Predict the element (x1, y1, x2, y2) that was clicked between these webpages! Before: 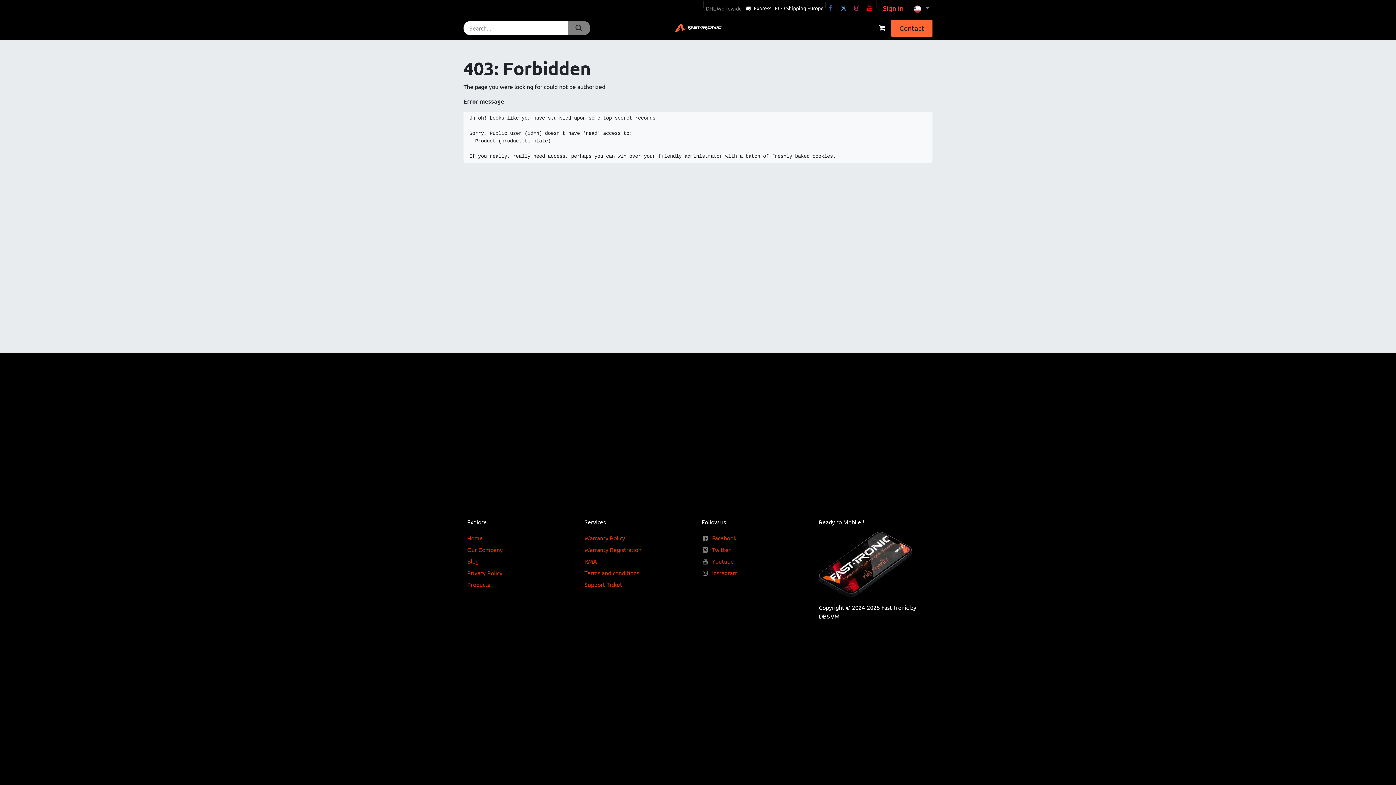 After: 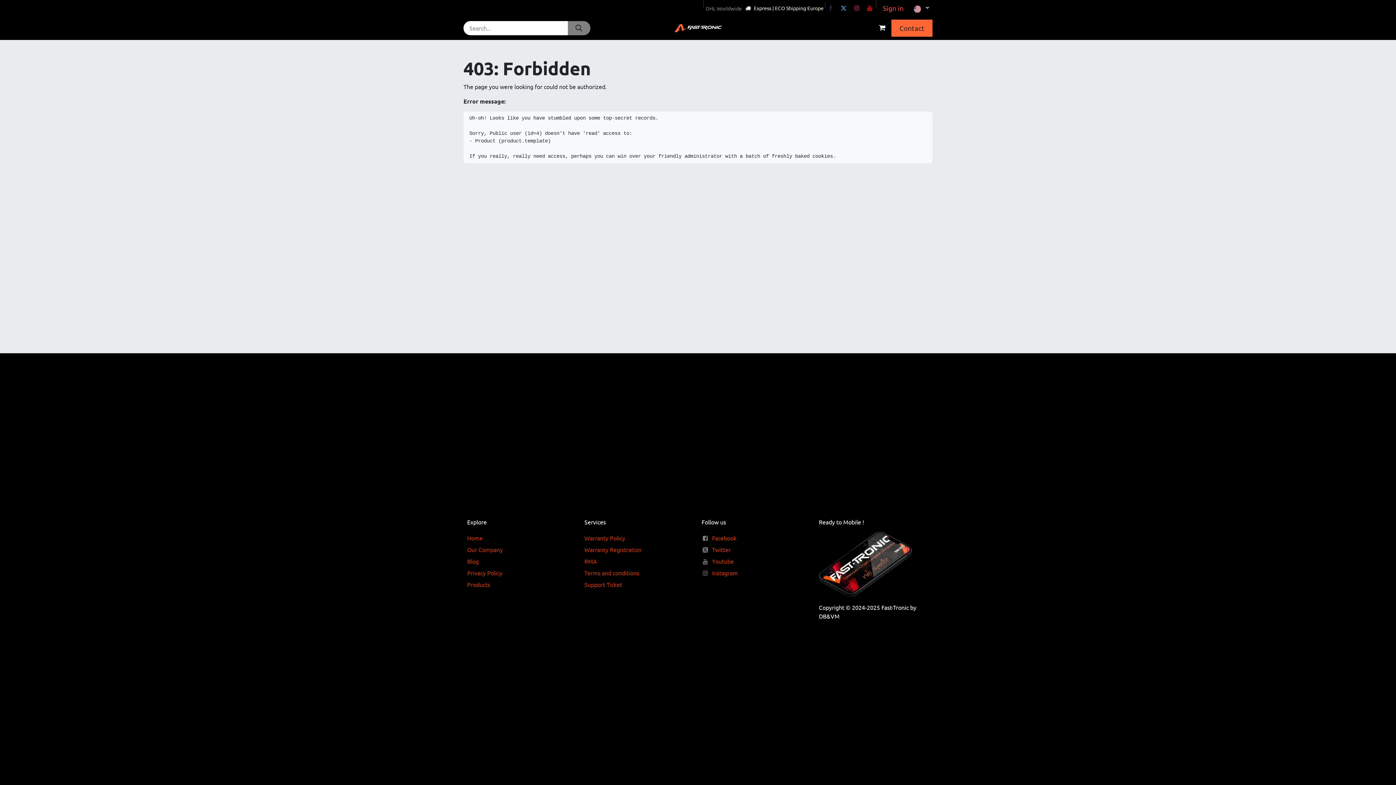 Action: bbox: (824, 2, 836, 13) label: Facebook